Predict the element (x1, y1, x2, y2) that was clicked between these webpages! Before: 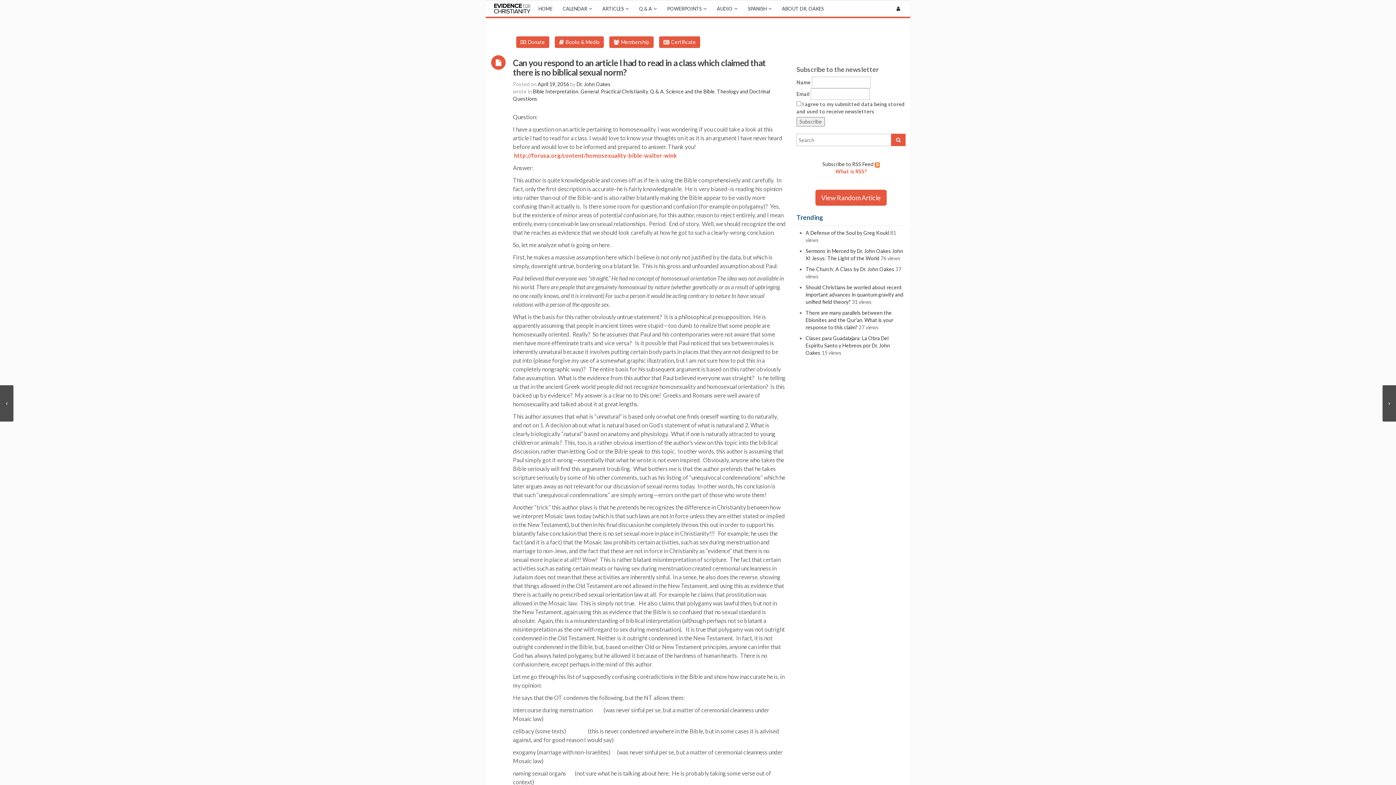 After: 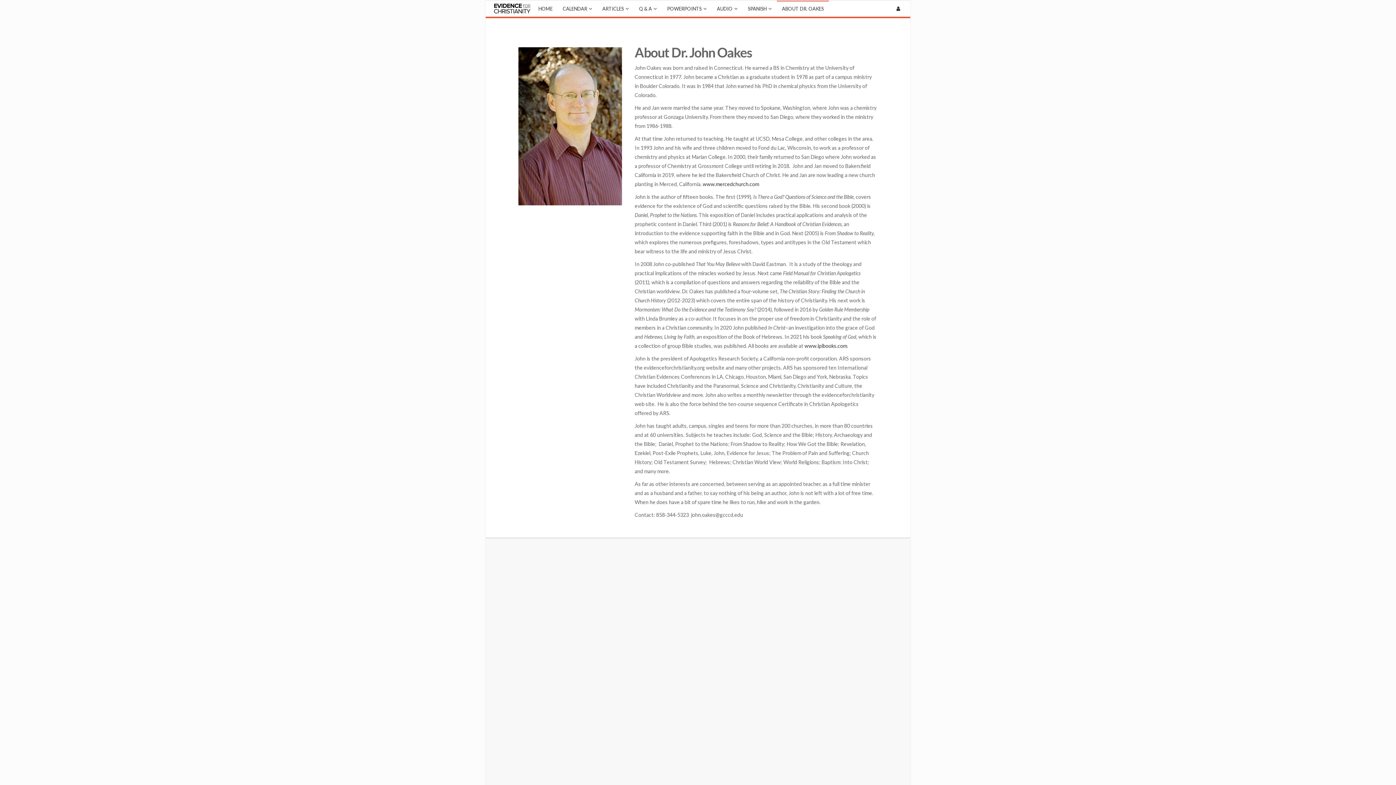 Action: bbox: (777, 0, 829, 16) label: ABOUT DR. OAKES